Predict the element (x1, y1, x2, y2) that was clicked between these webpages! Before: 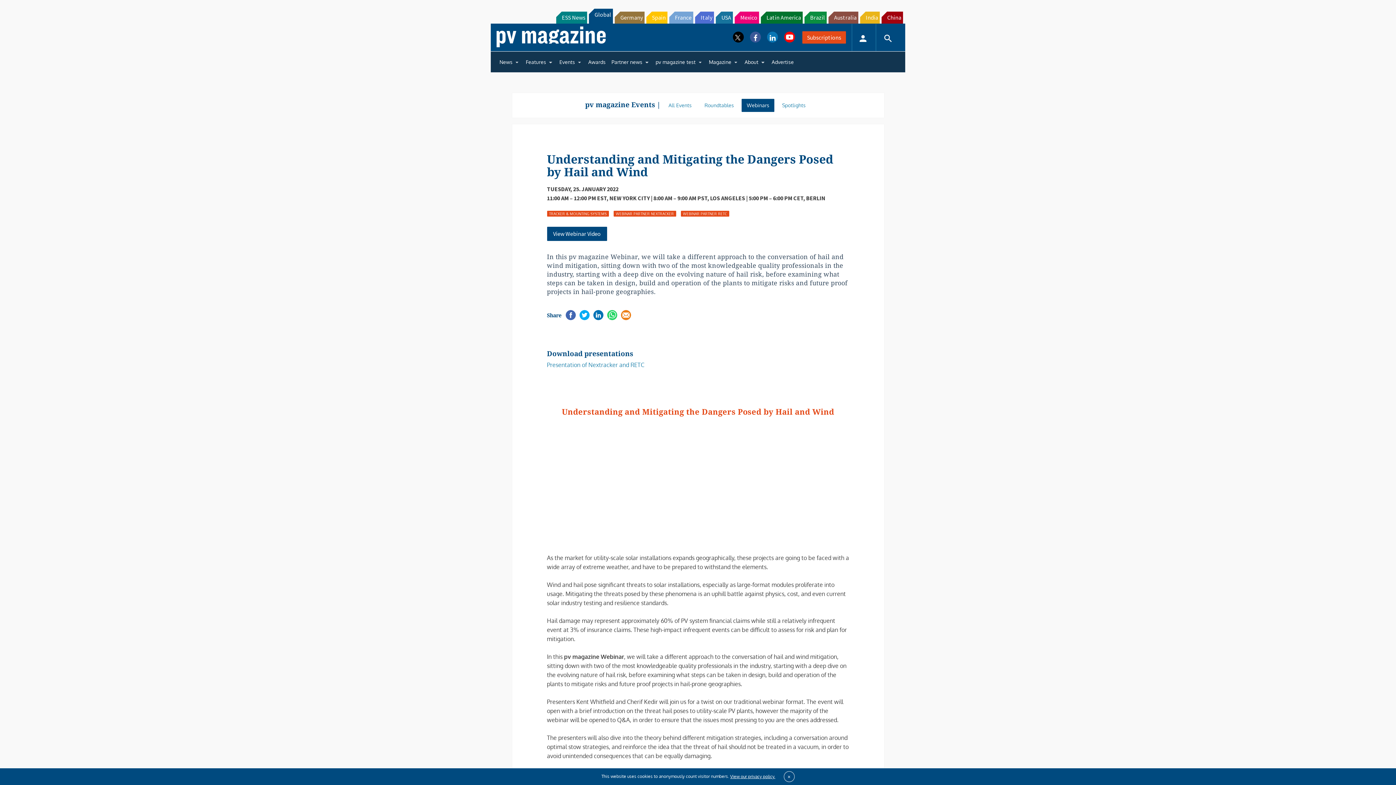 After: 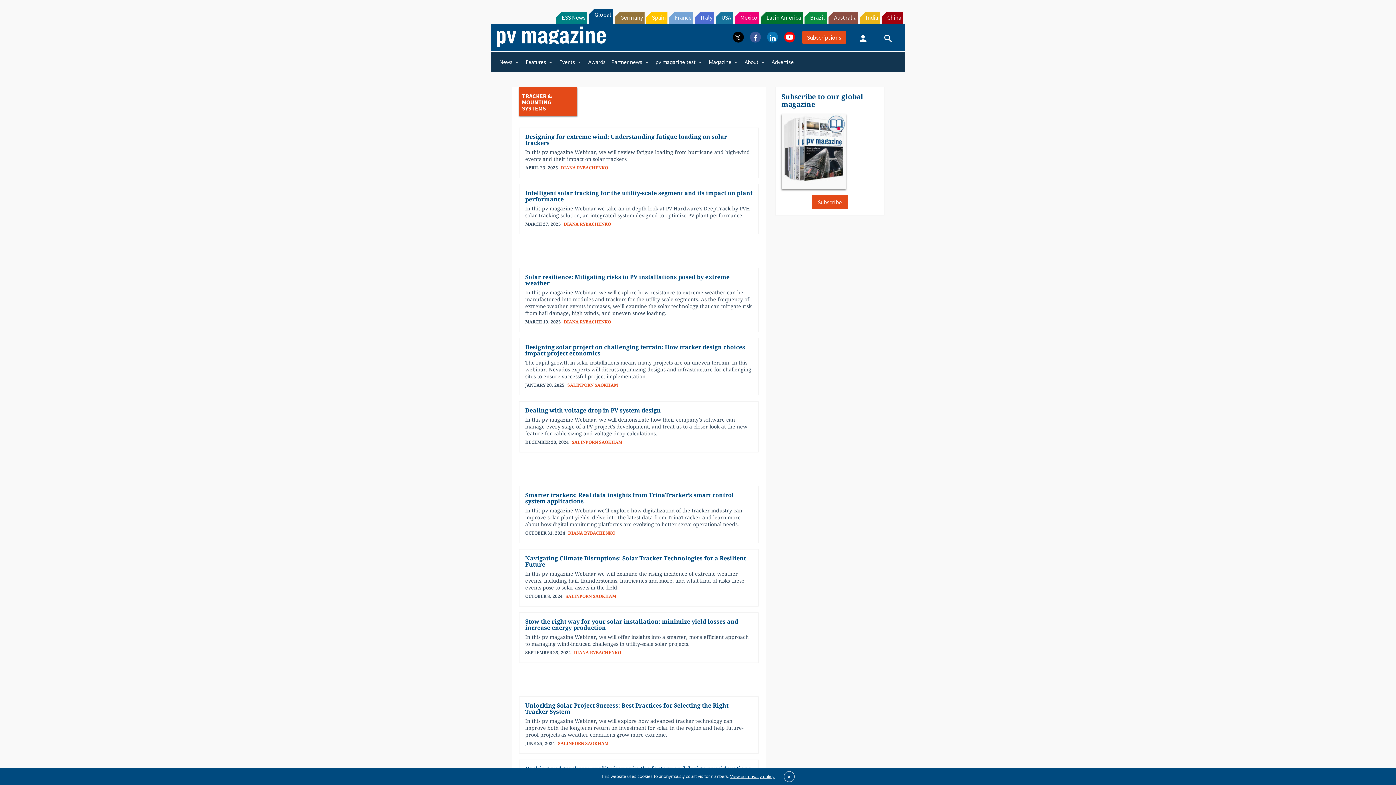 Action: bbox: (547, 210, 609, 216) label: TRACKER & MOUNTING SYSTEMS